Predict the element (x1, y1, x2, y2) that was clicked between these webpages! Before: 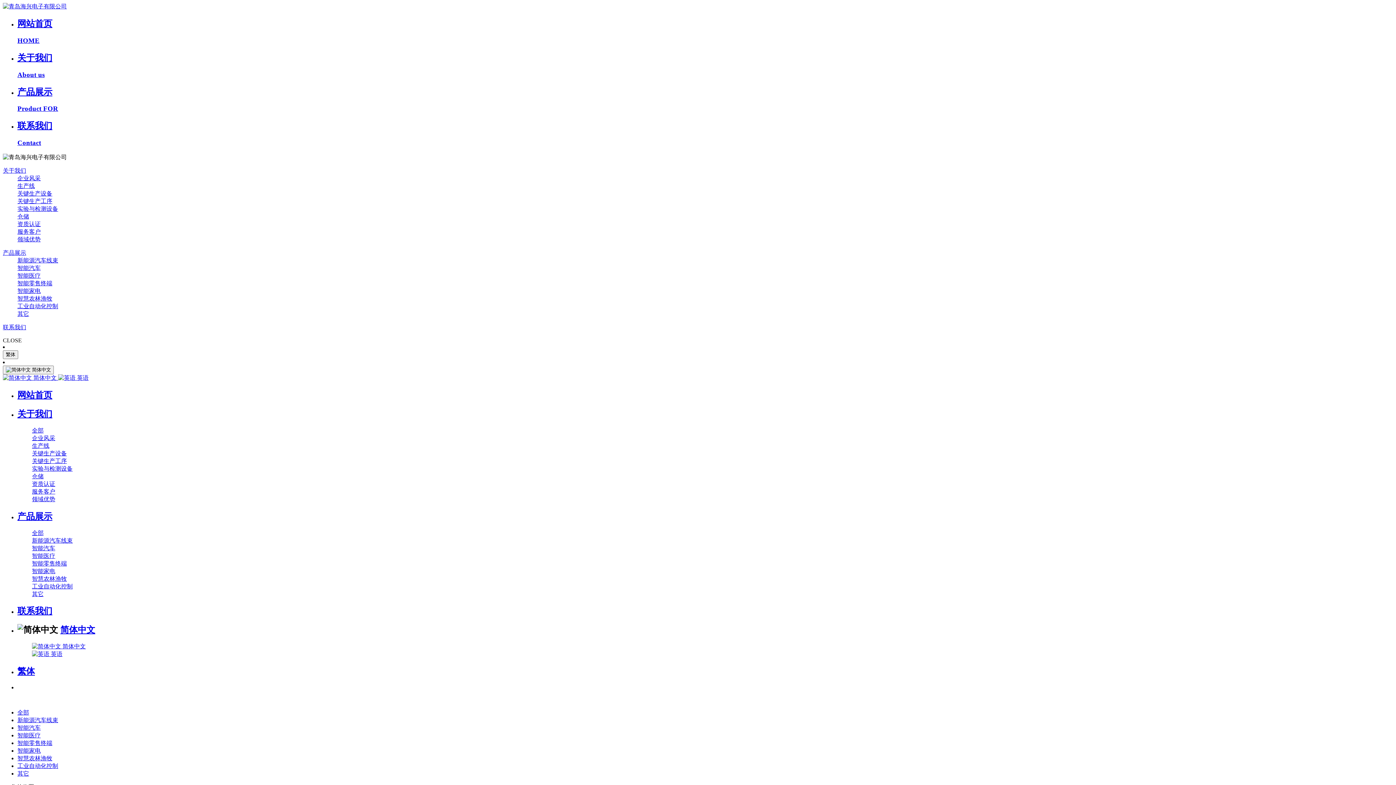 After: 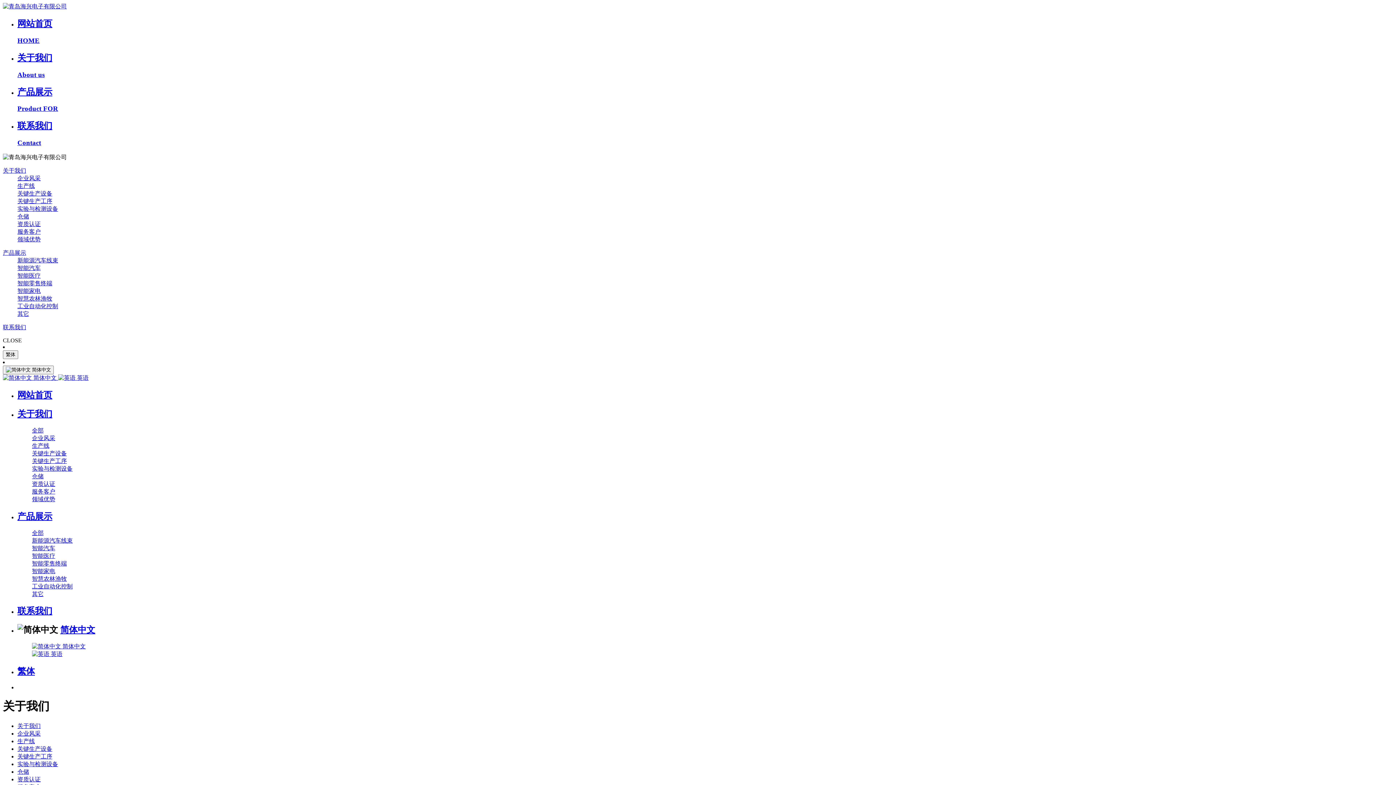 Action: label: 关键生产工序 bbox: (17, 198, 52, 204)